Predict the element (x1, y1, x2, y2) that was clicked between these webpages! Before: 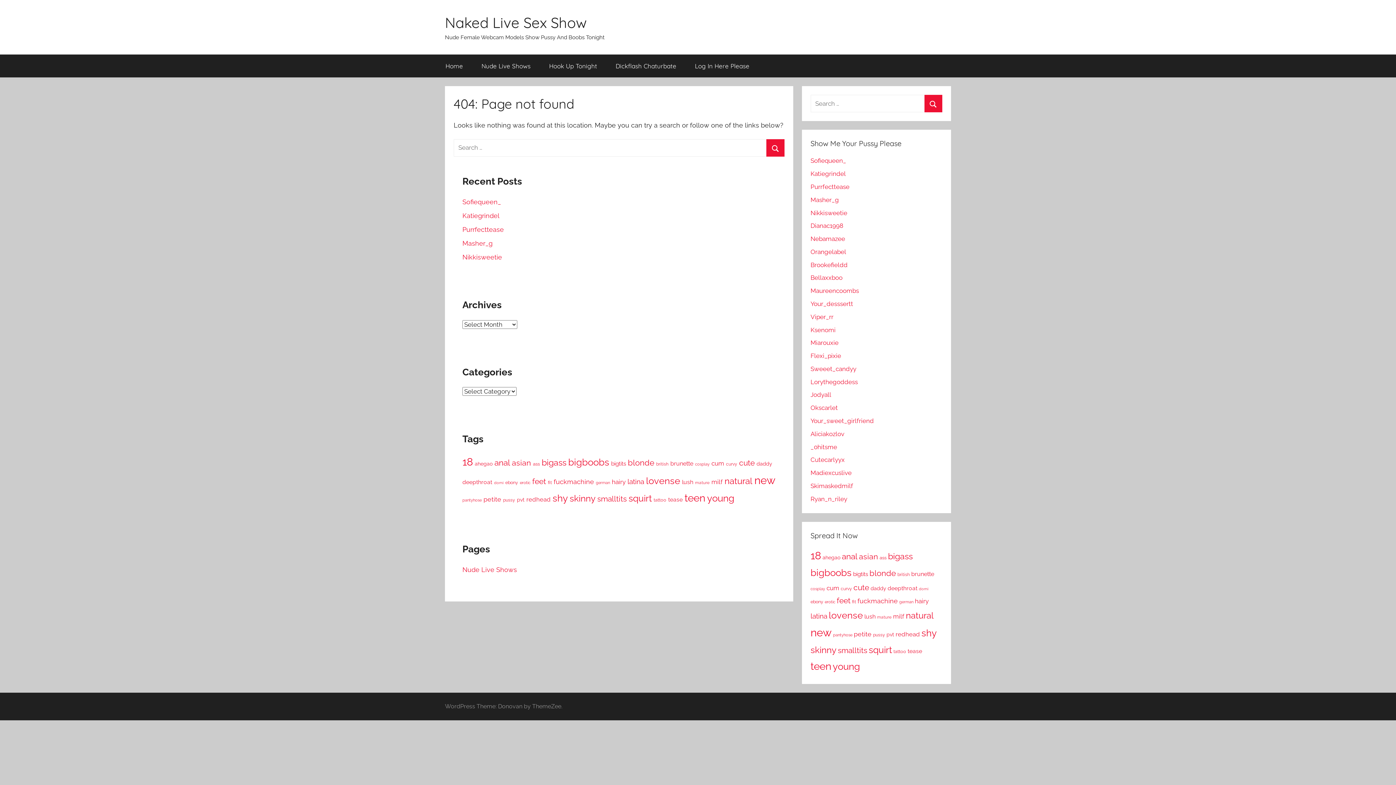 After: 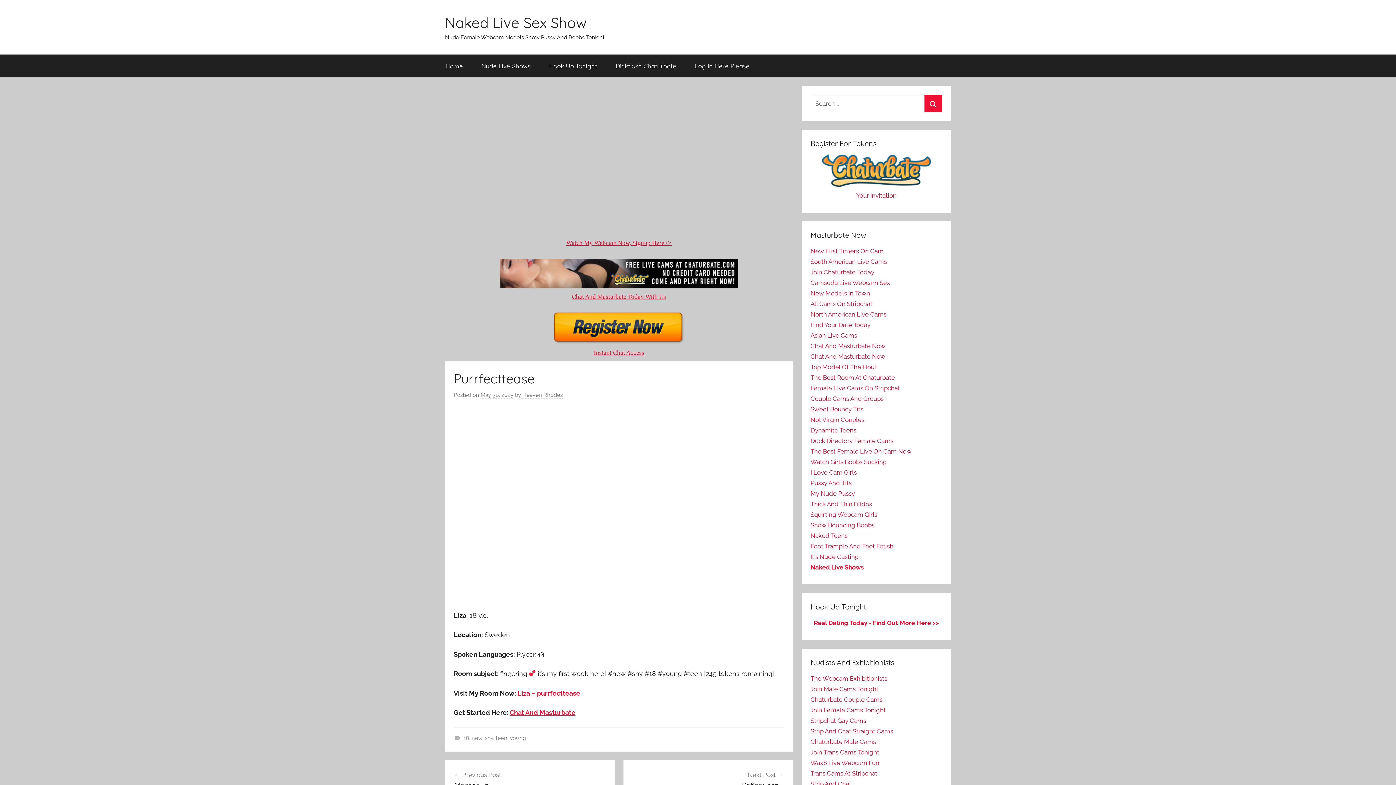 Action: label: Purrfecttease bbox: (810, 183, 849, 190)